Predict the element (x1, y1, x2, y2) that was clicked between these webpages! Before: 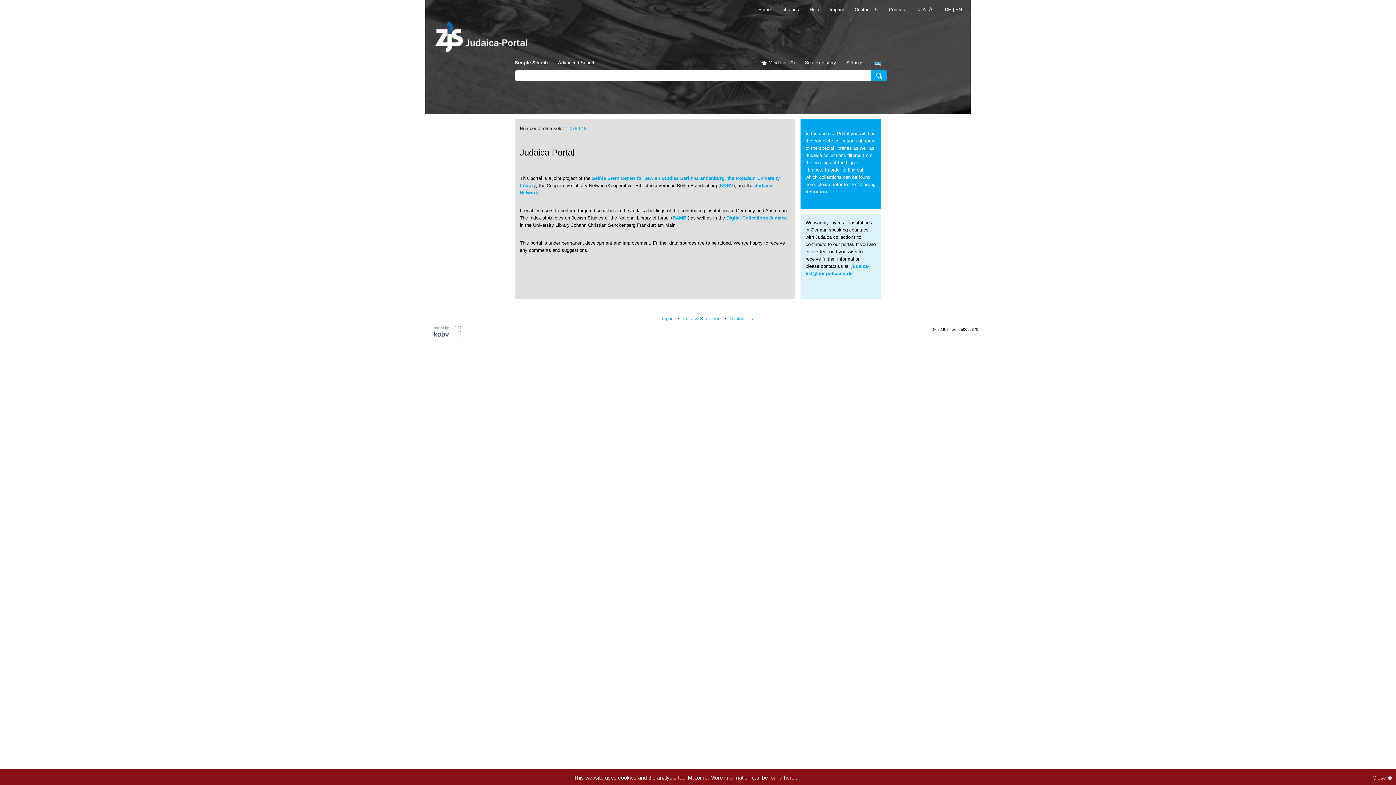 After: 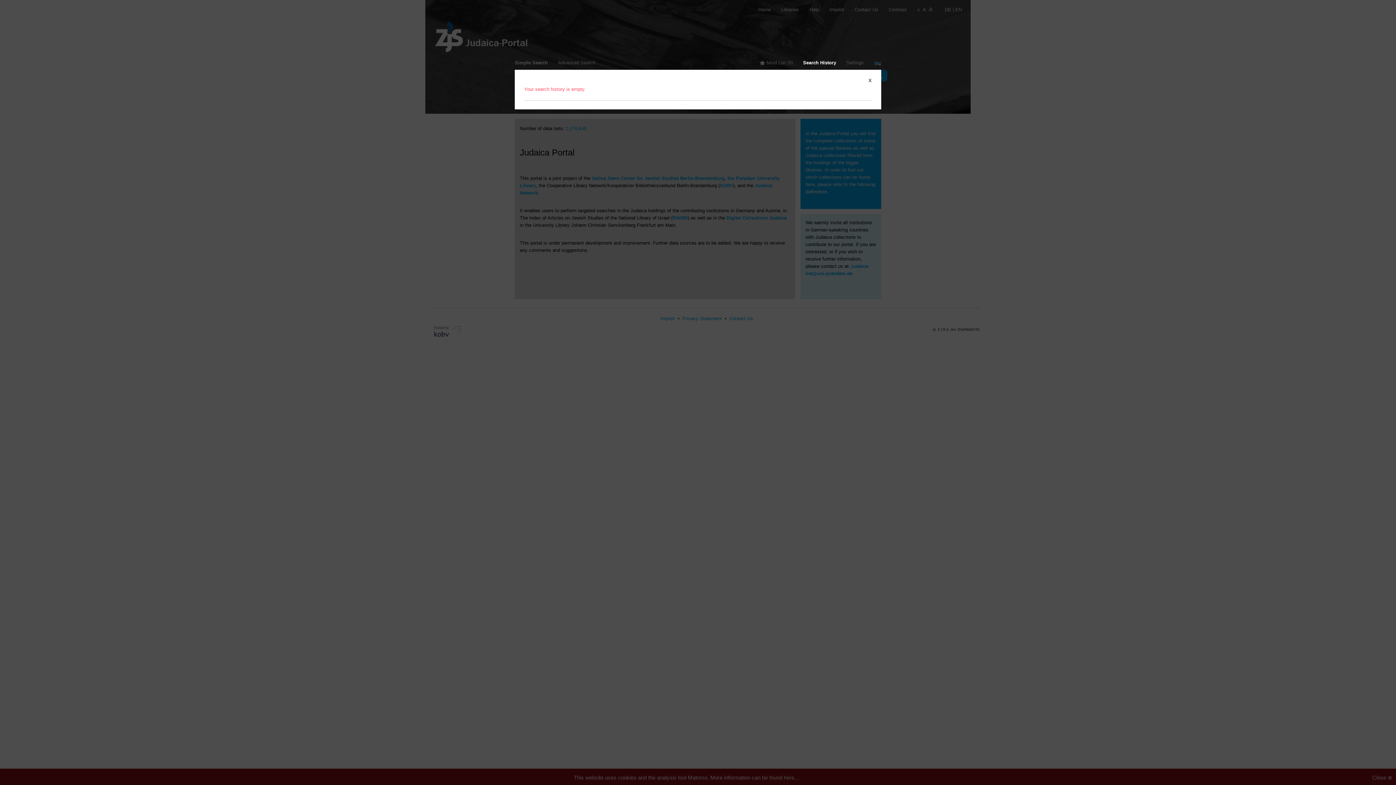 Action: label: Search History bbox: (805, 60, 836, 65)